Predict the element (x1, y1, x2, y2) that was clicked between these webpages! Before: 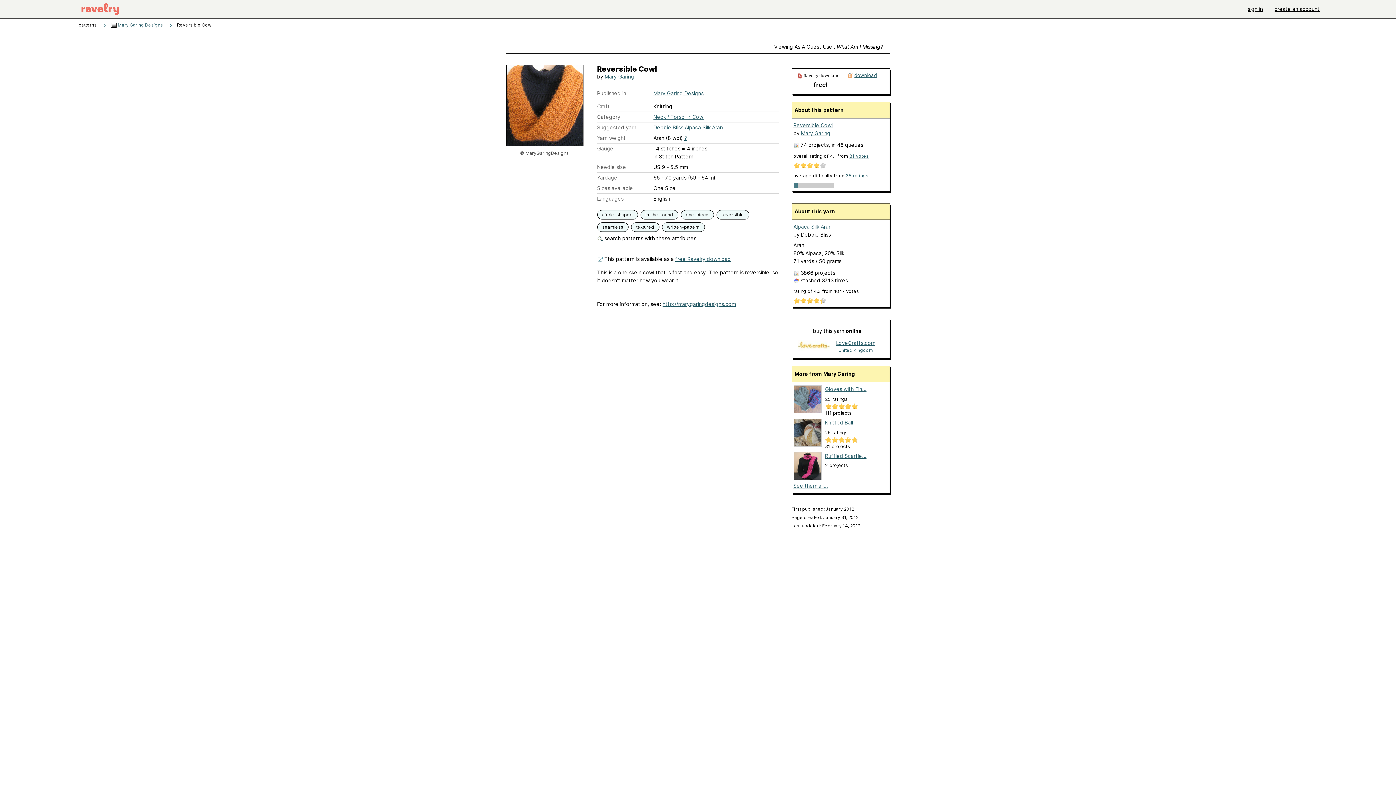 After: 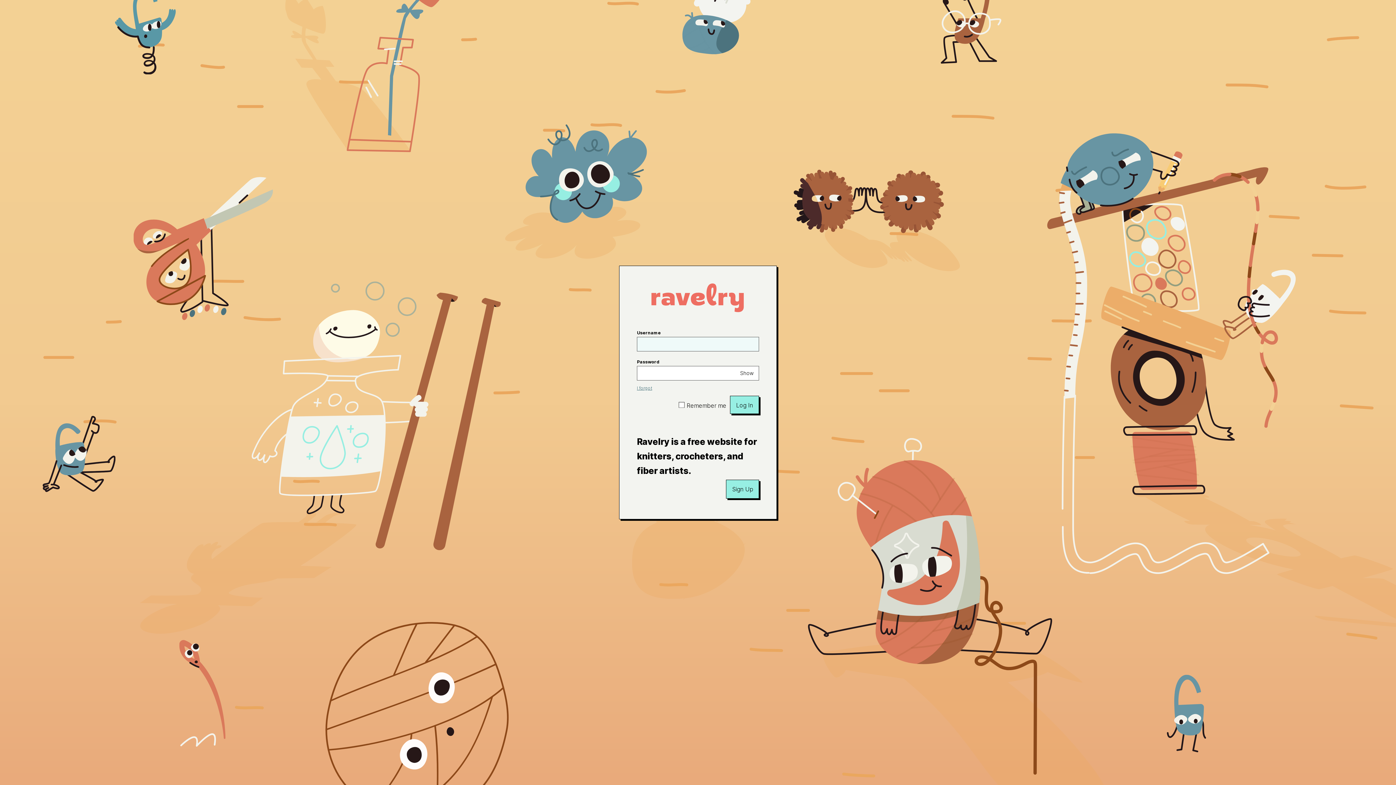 Action: label: Last updated: February 14, 2012 … bbox: (791, 523, 865, 528)